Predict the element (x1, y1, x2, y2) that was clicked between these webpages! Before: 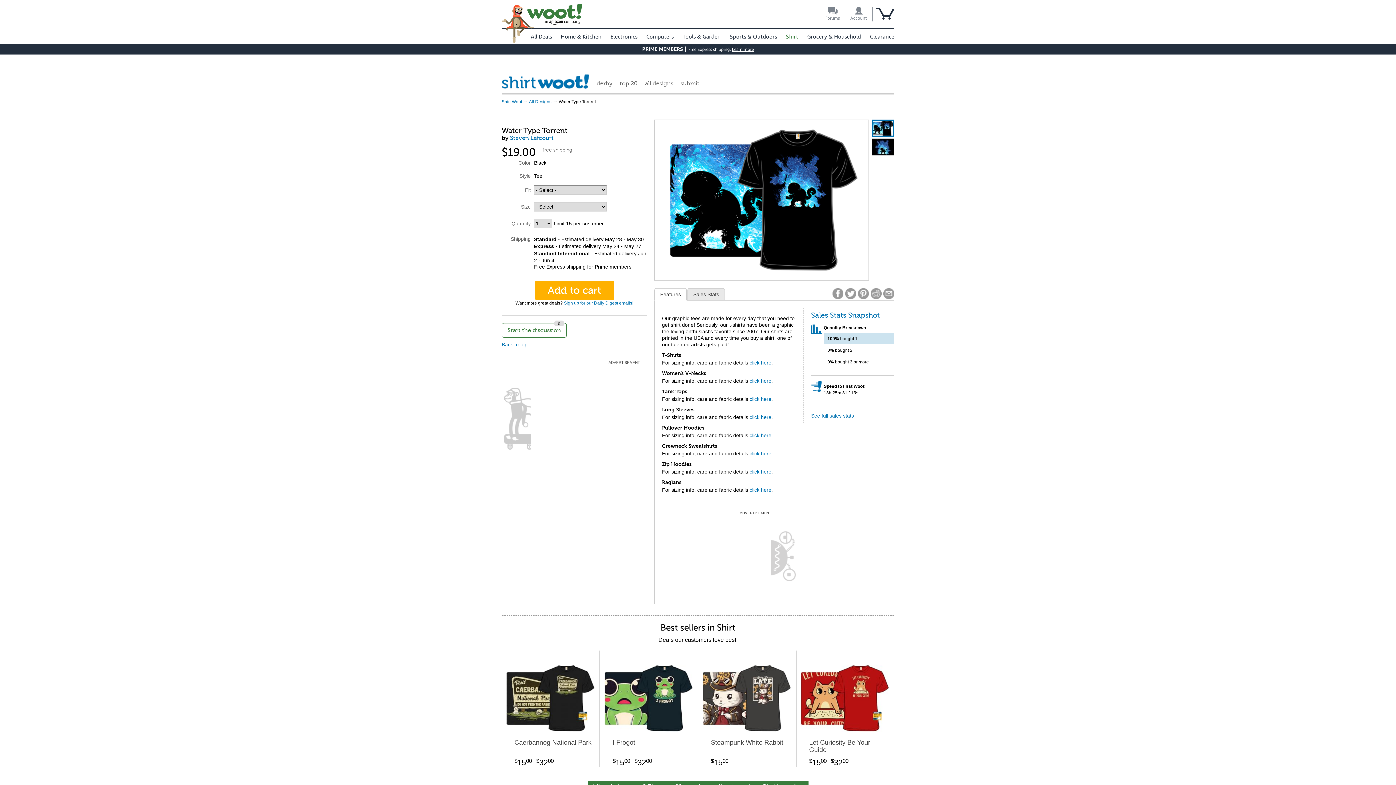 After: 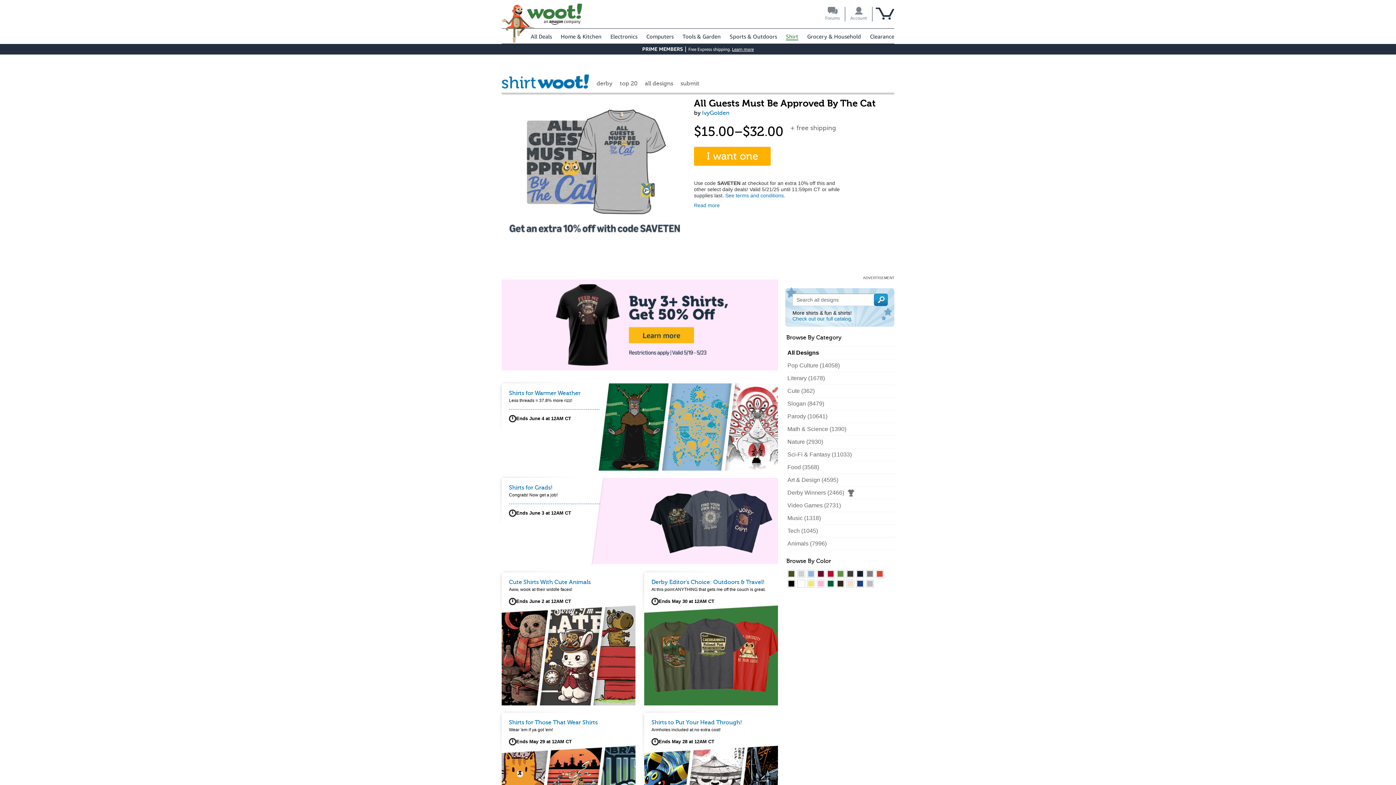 Action: label: Shirt.Woot bbox: (501, 99, 522, 104)